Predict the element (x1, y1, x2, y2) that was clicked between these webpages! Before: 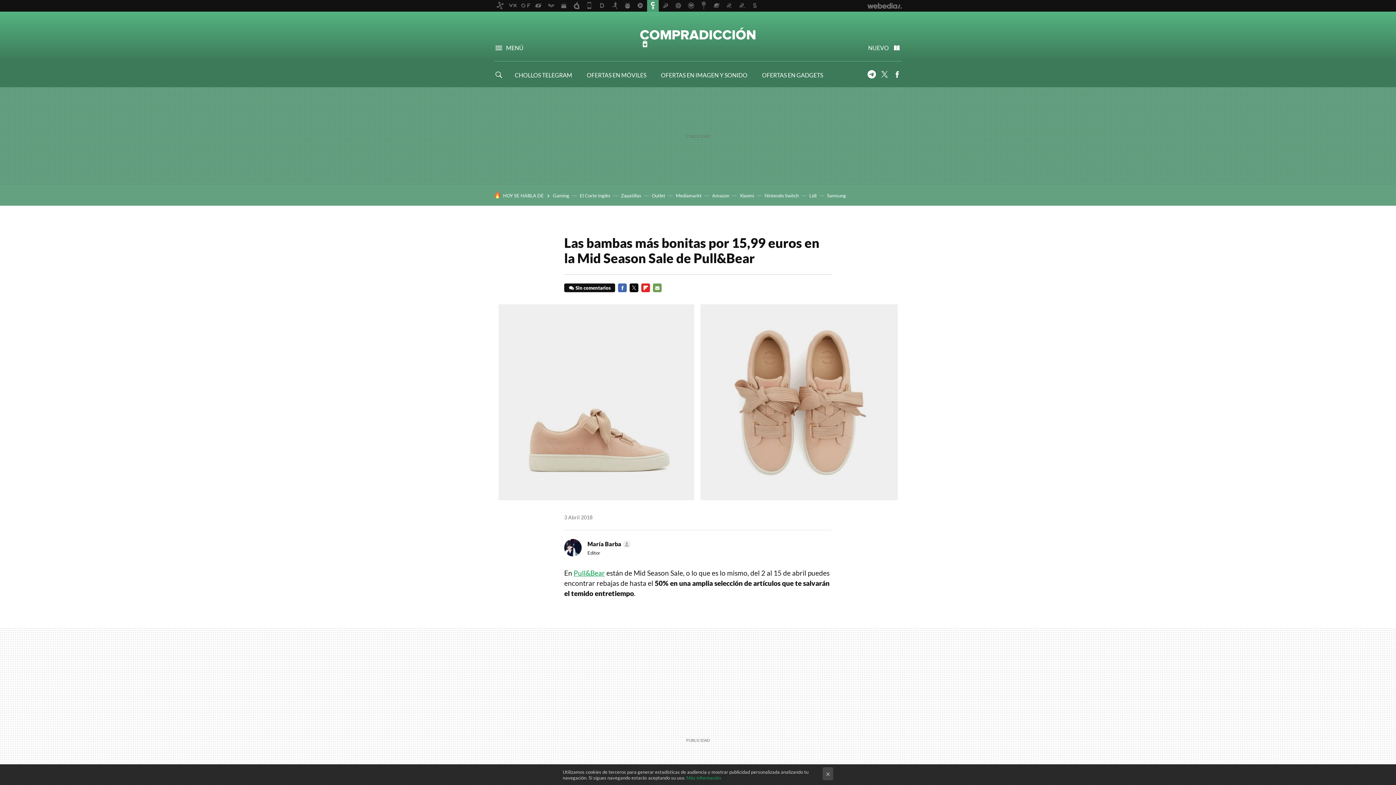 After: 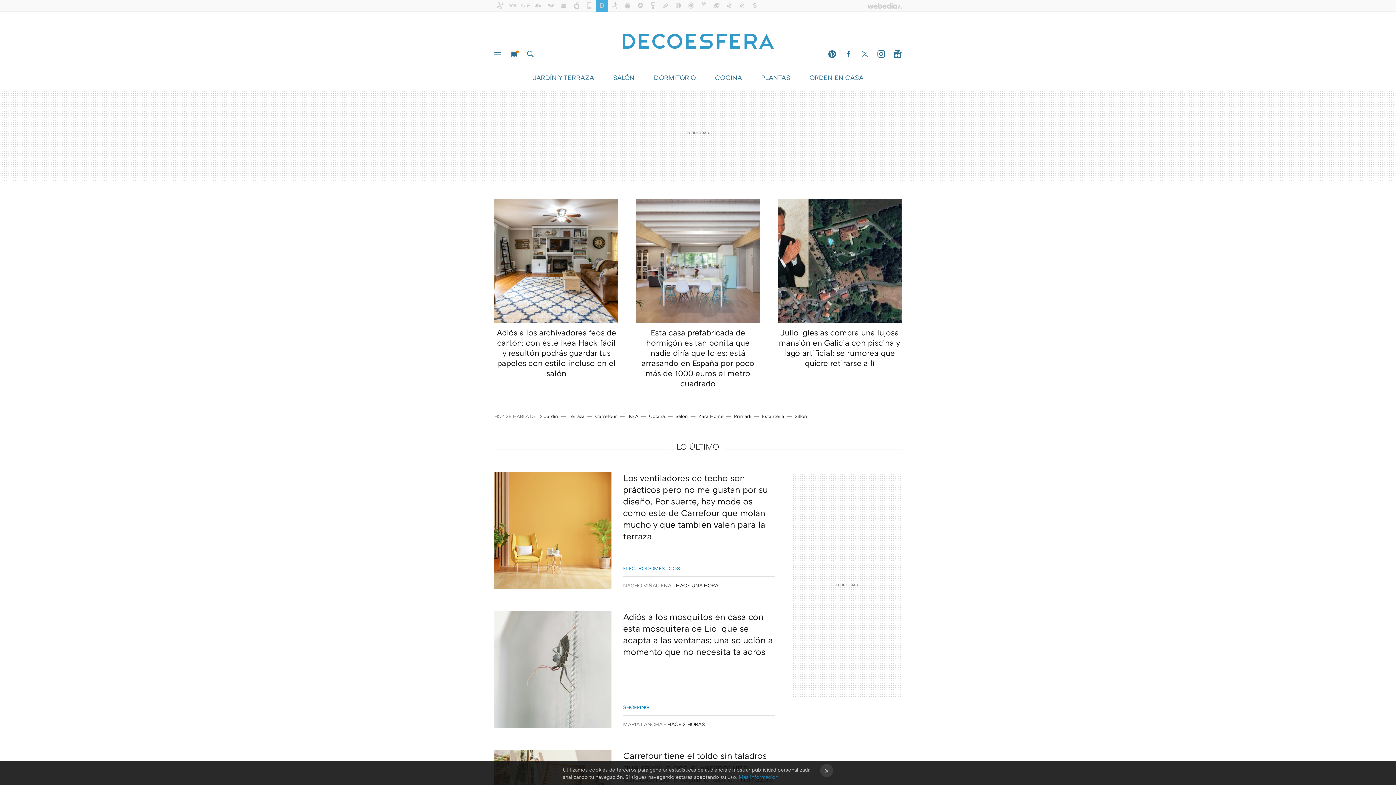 Action: bbox: (596, 0, 608, 11)